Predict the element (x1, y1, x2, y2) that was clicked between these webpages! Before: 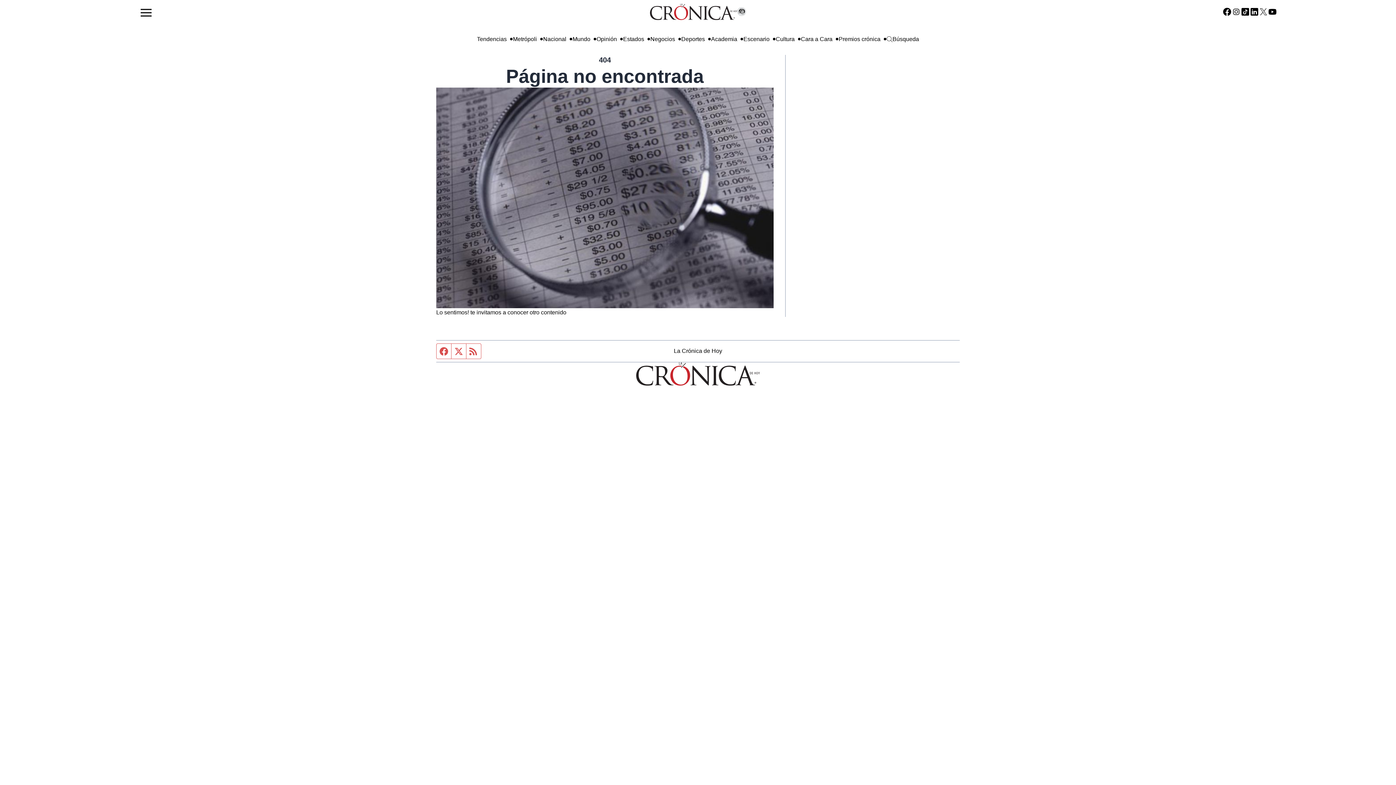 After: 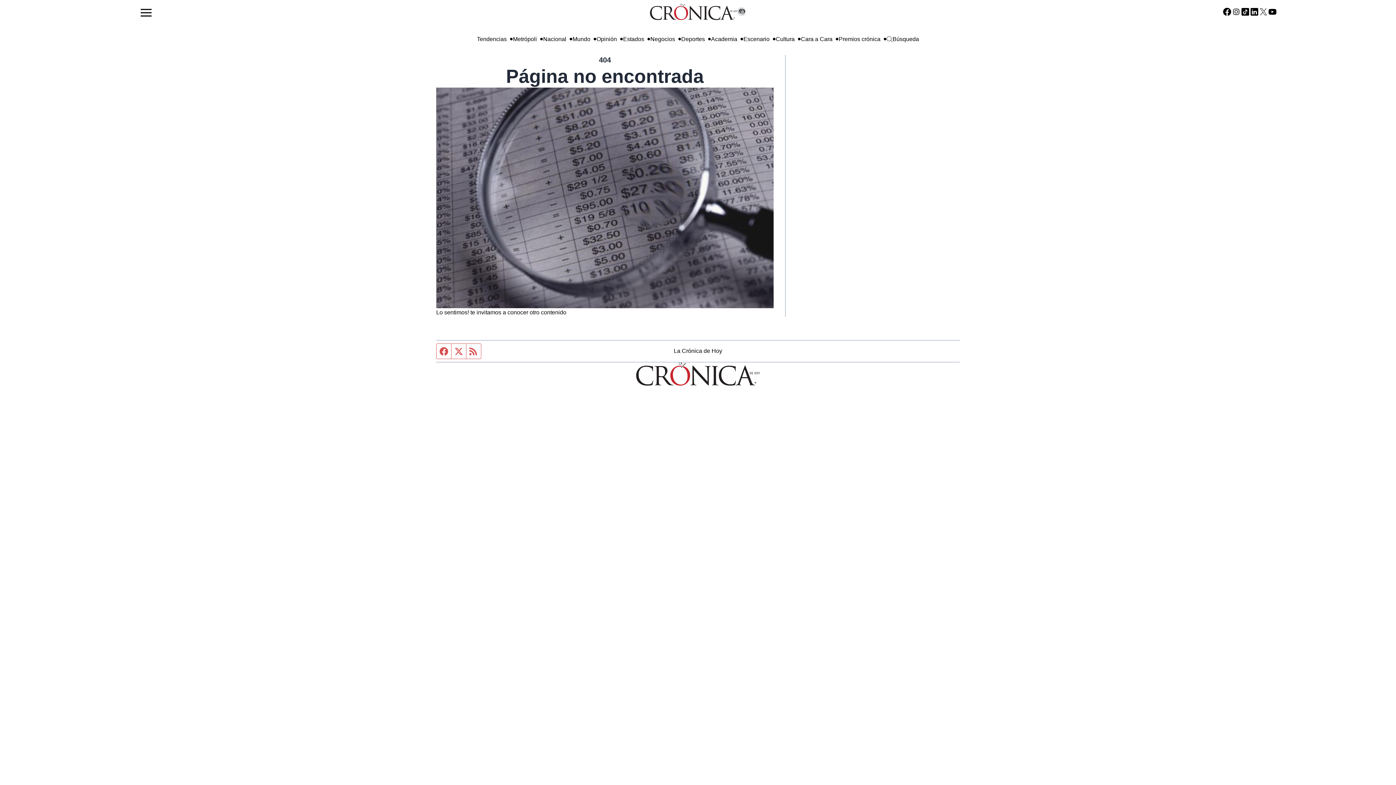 Action: label: Ir al Facebook de La Crónica de hoy bbox: (1223, 7, 1232, 16)